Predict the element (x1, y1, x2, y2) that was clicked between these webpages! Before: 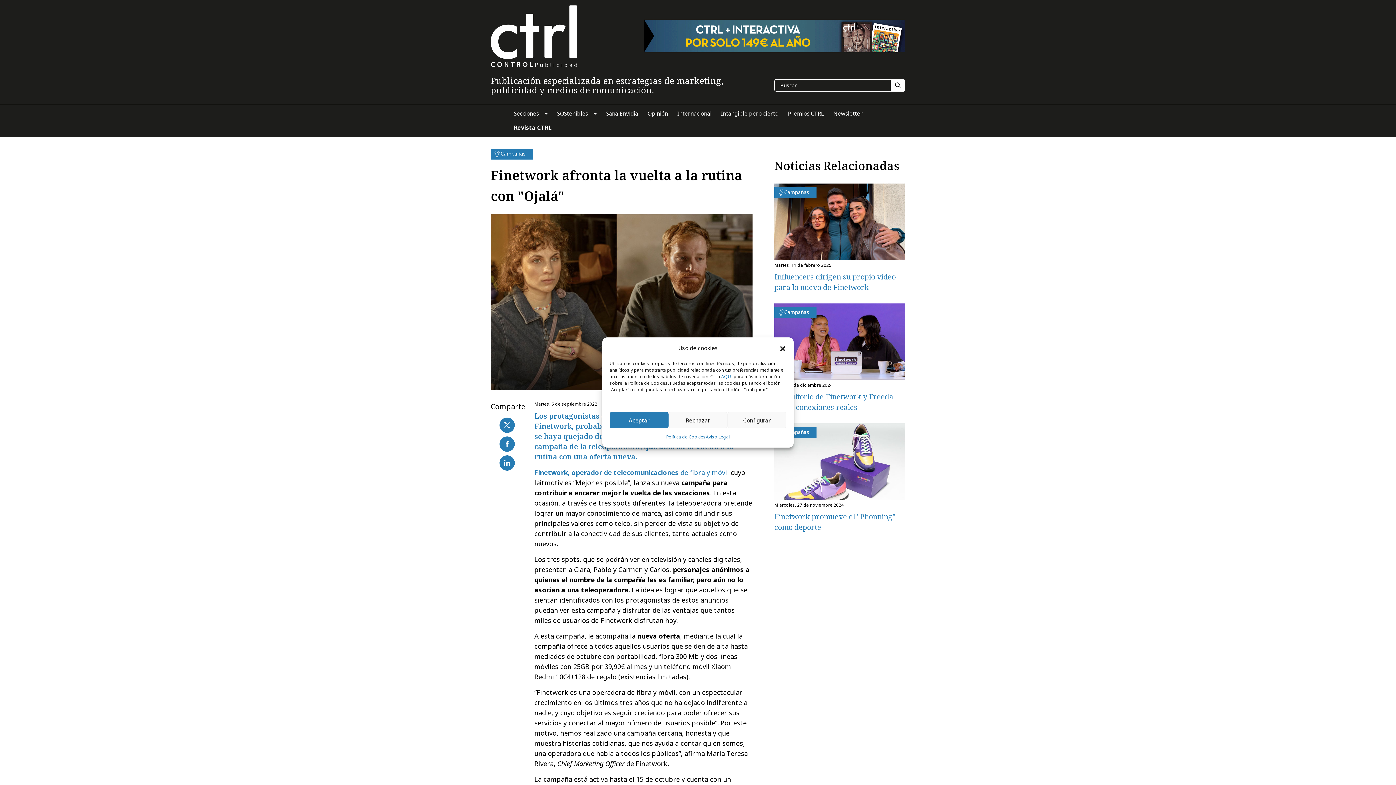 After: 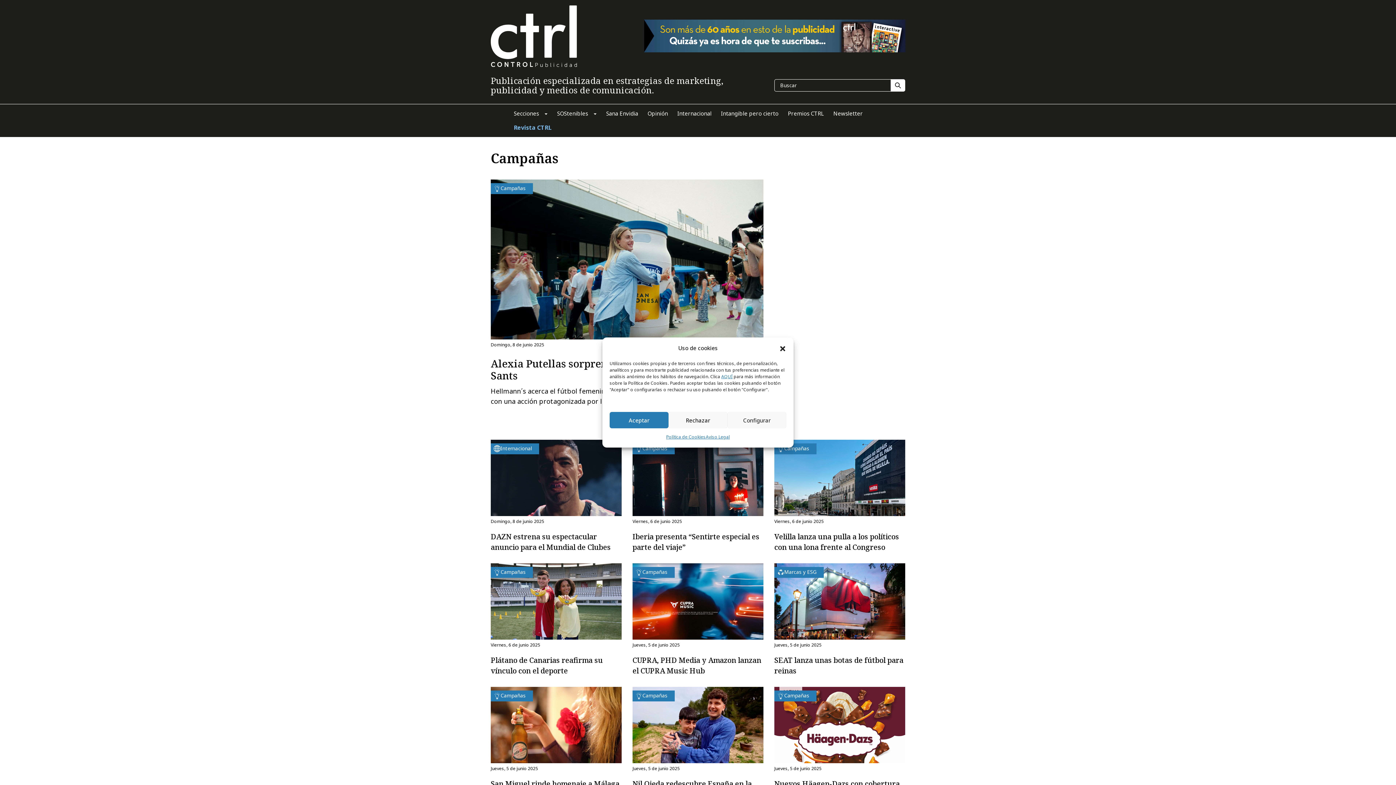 Action: bbox: (774, 307, 816, 318) label: Campañas